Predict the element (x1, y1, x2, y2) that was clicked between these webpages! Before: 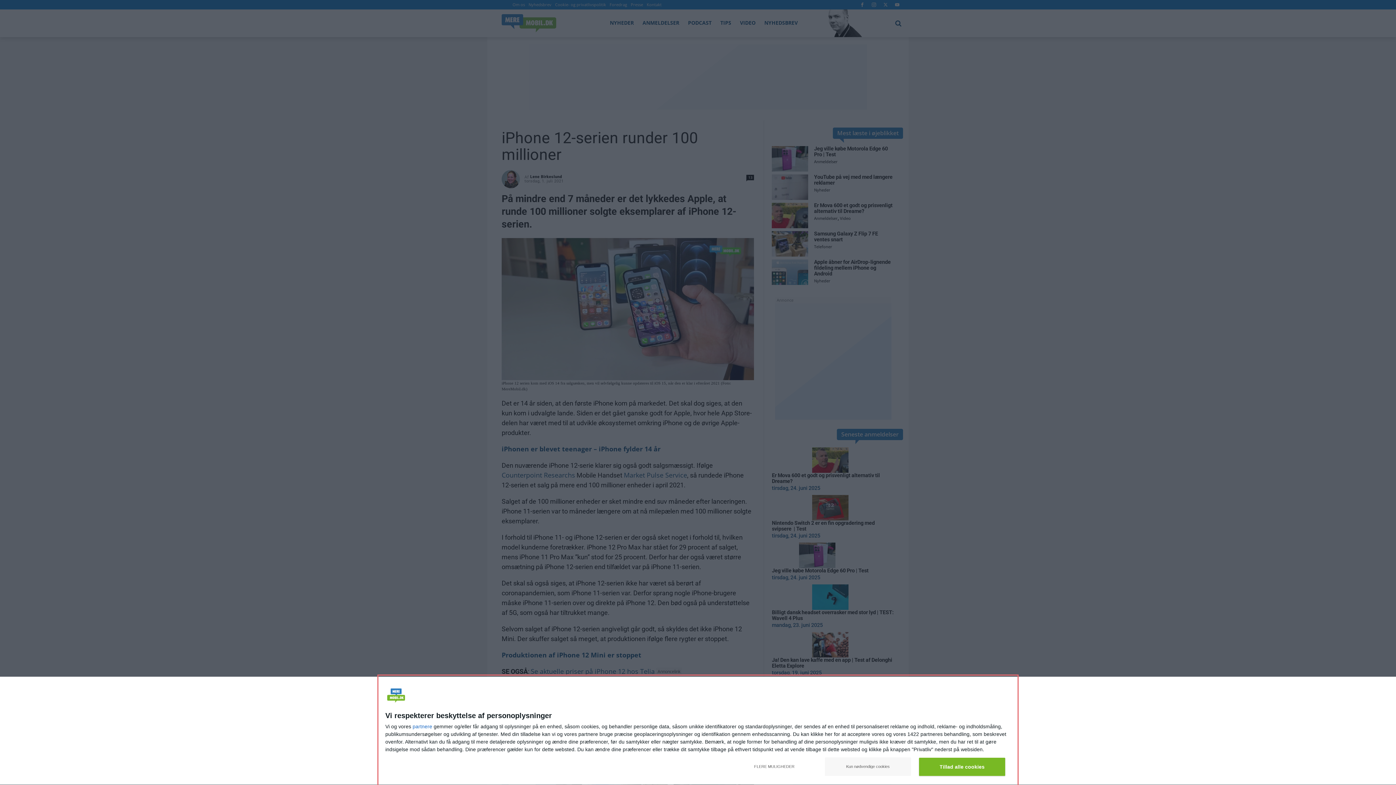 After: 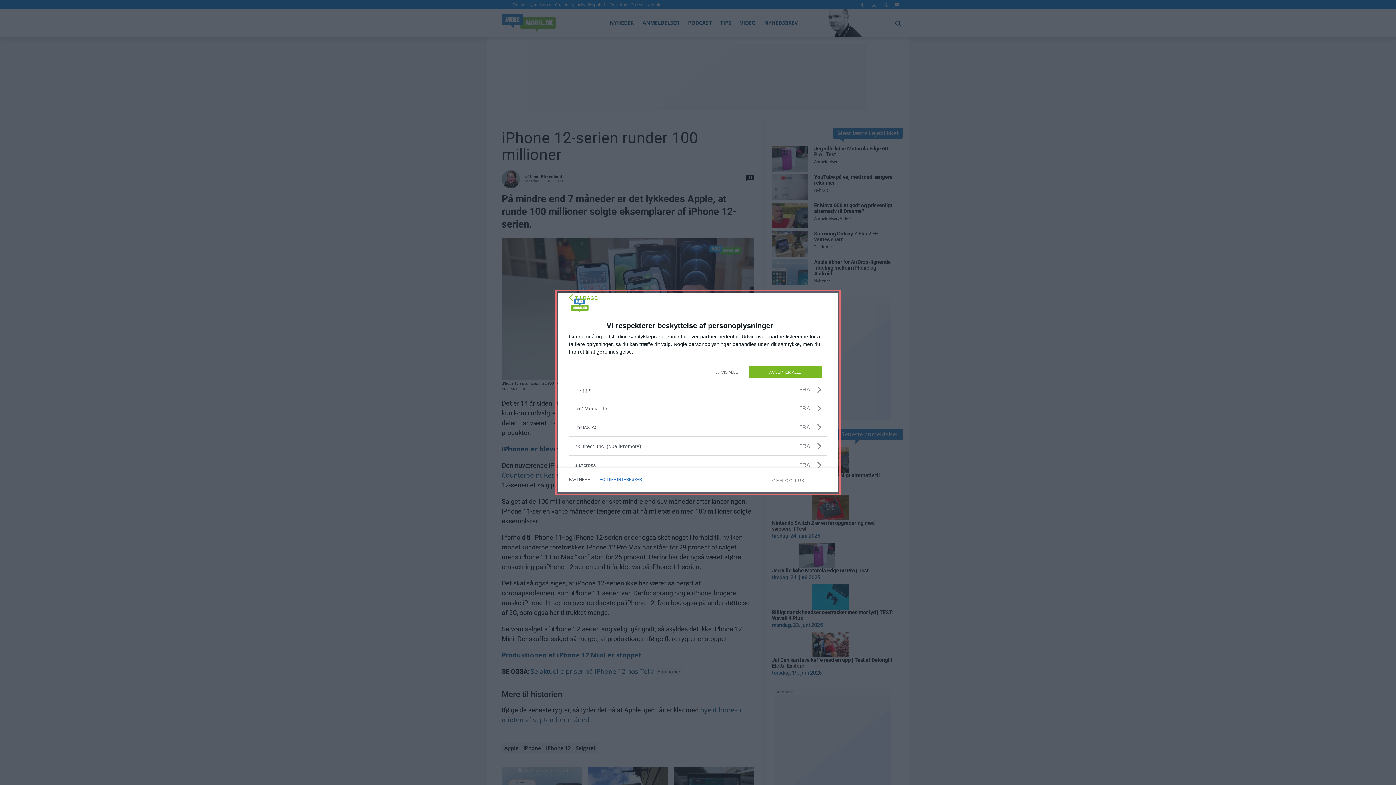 Action: label: partnere bbox: (412, 724, 432, 729)